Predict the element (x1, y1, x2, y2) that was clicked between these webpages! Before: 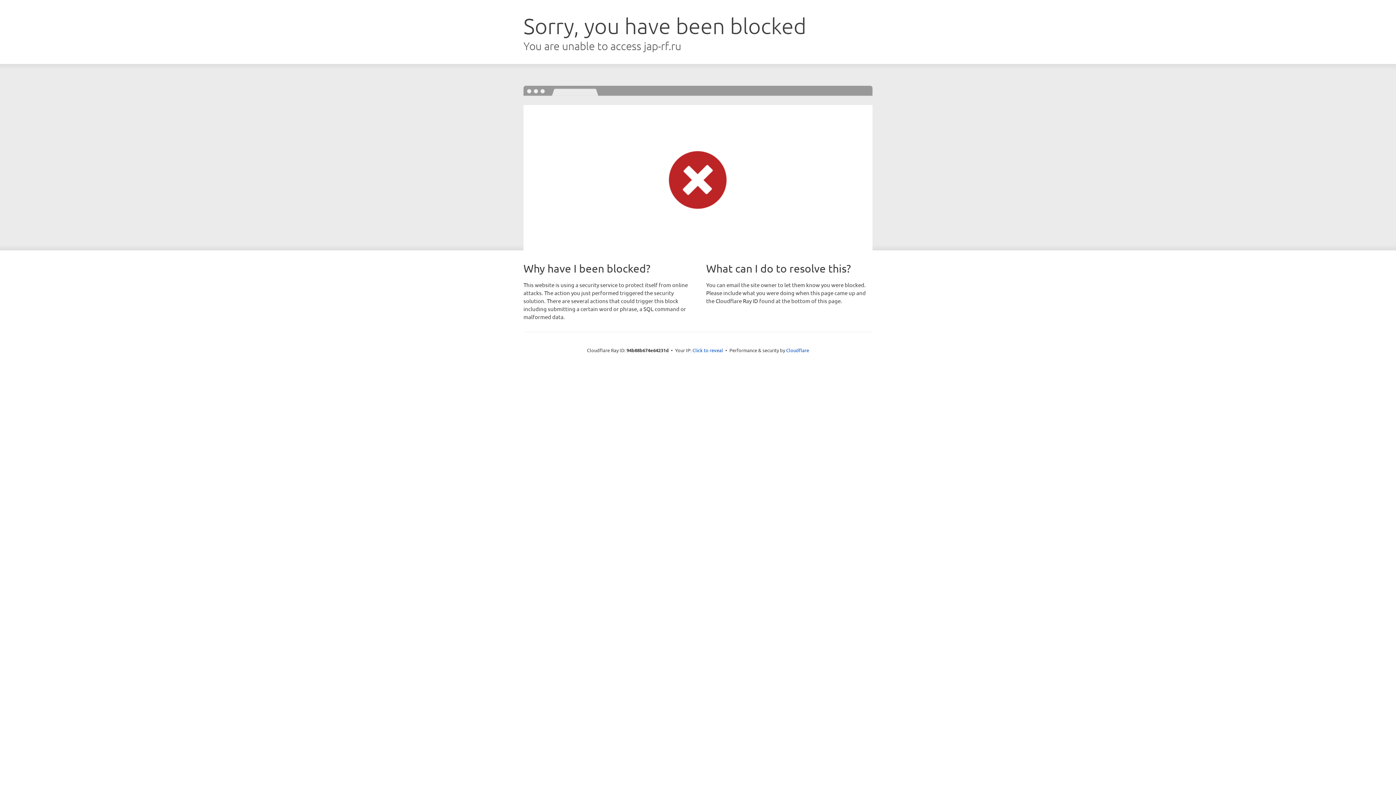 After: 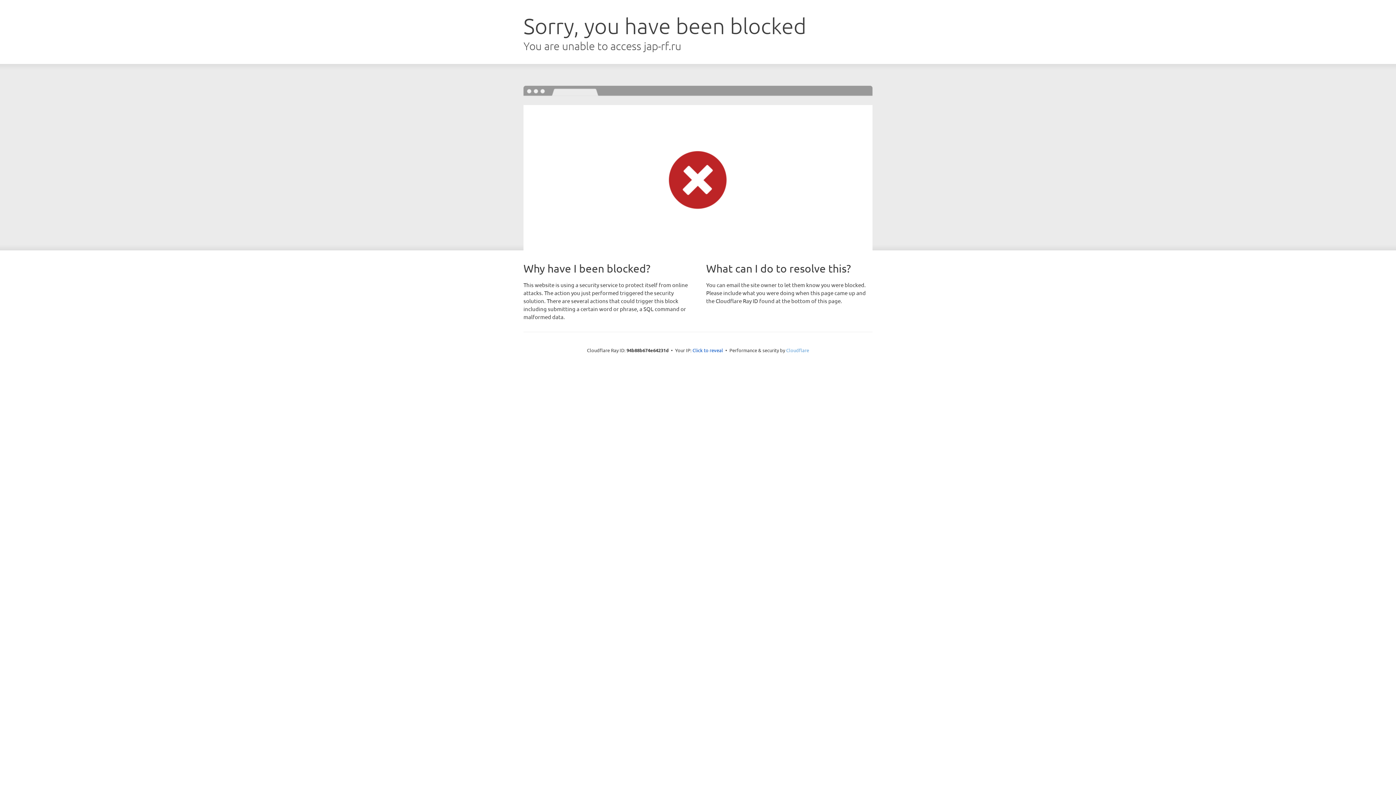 Action: bbox: (786, 347, 809, 353) label: Cloudflare